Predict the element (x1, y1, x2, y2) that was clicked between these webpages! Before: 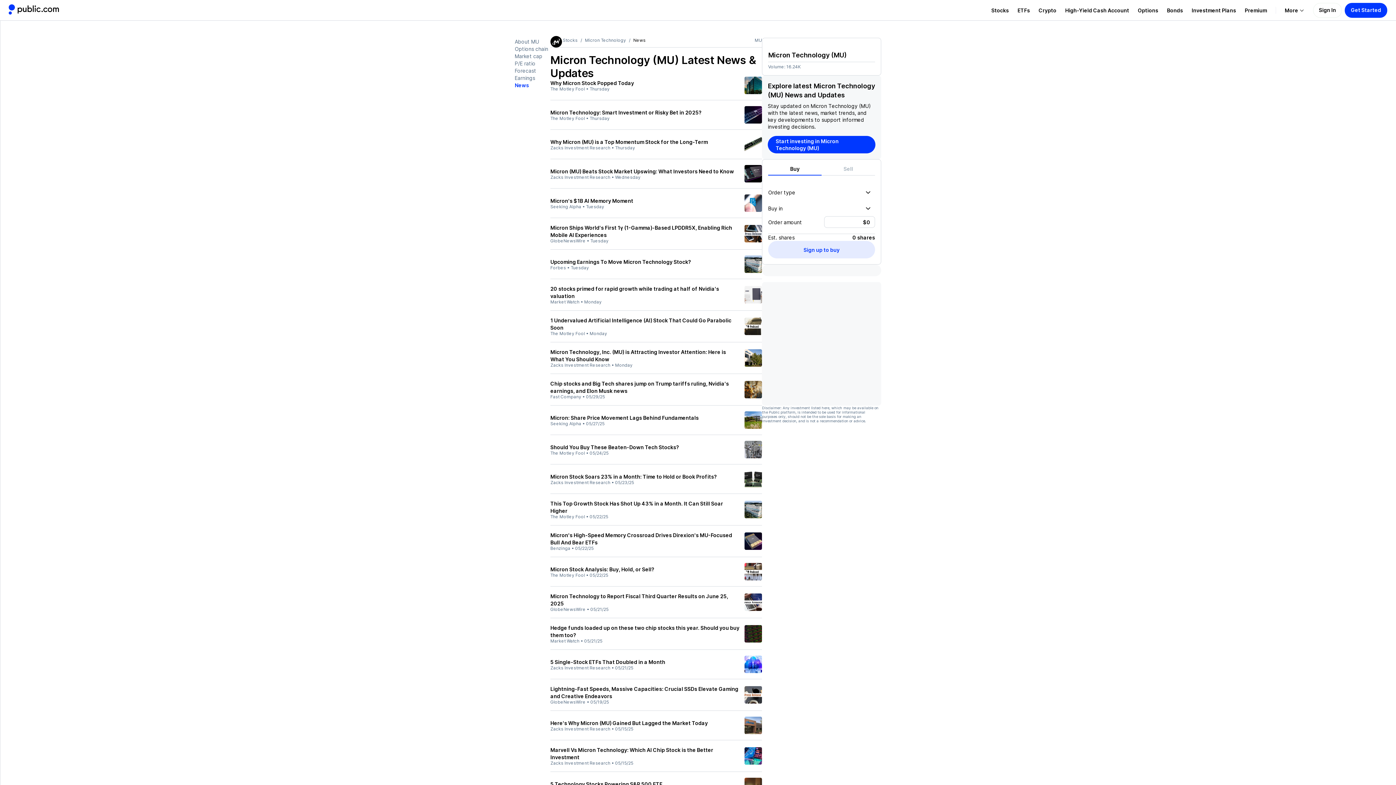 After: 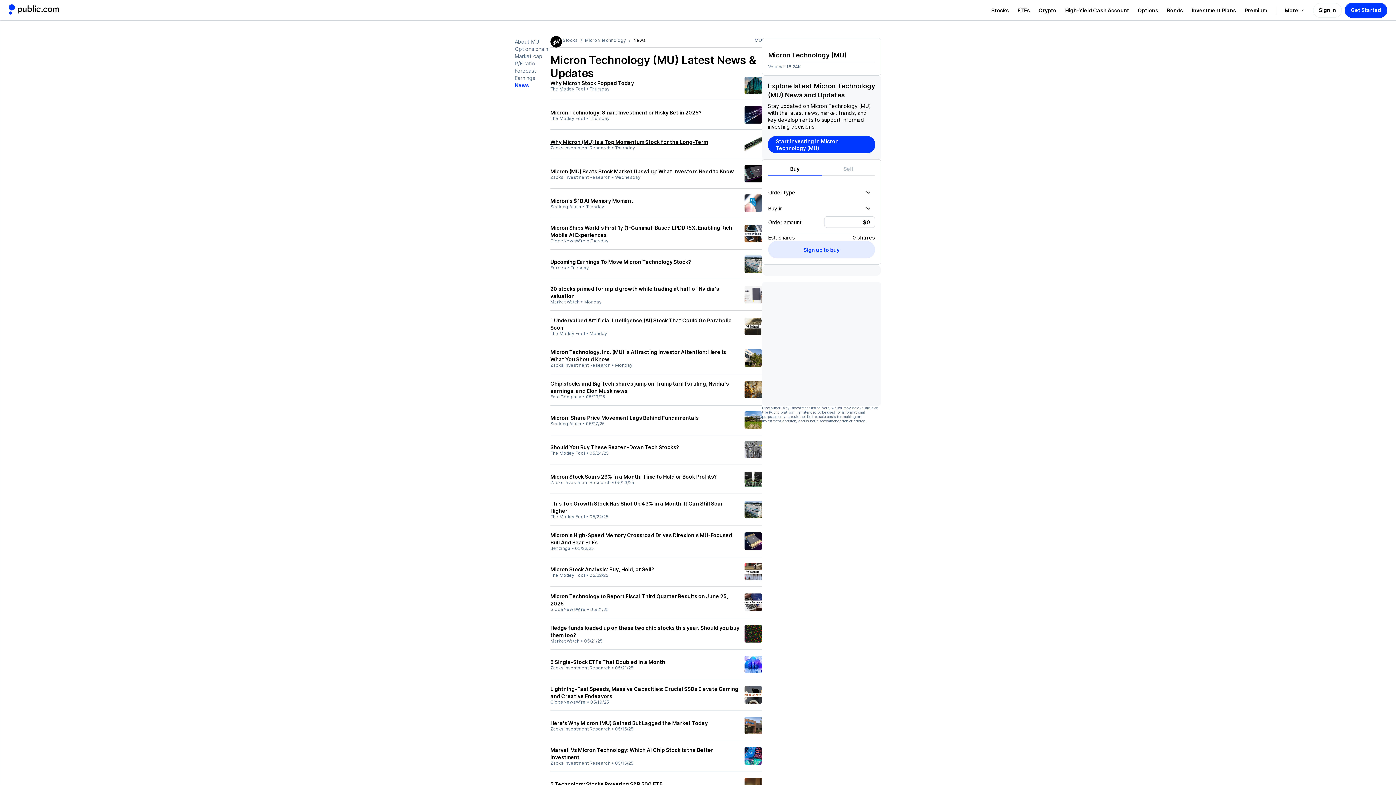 Action: bbox: (550, 138, 708, 145) label: Why Micron (MU) is a Top Momentum Stock for the Long-Term